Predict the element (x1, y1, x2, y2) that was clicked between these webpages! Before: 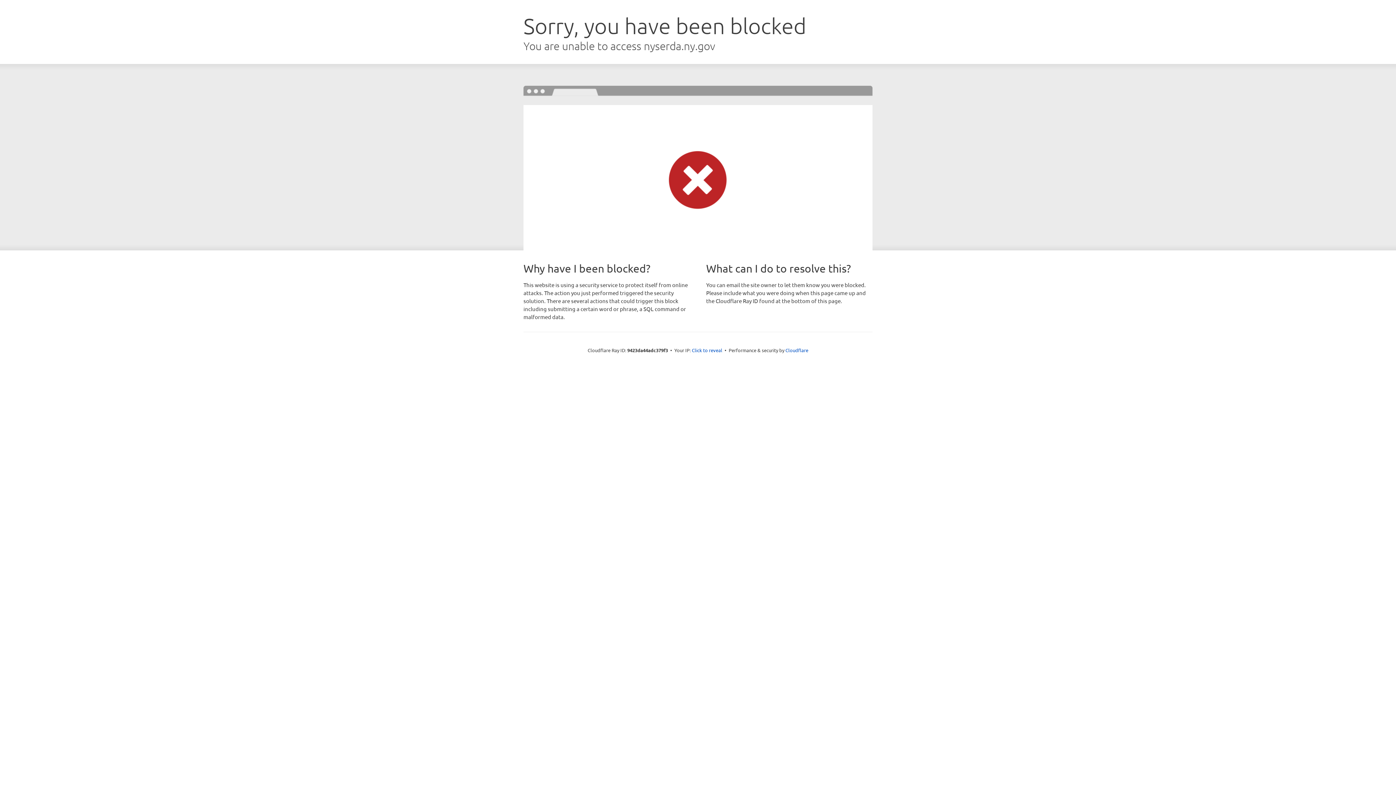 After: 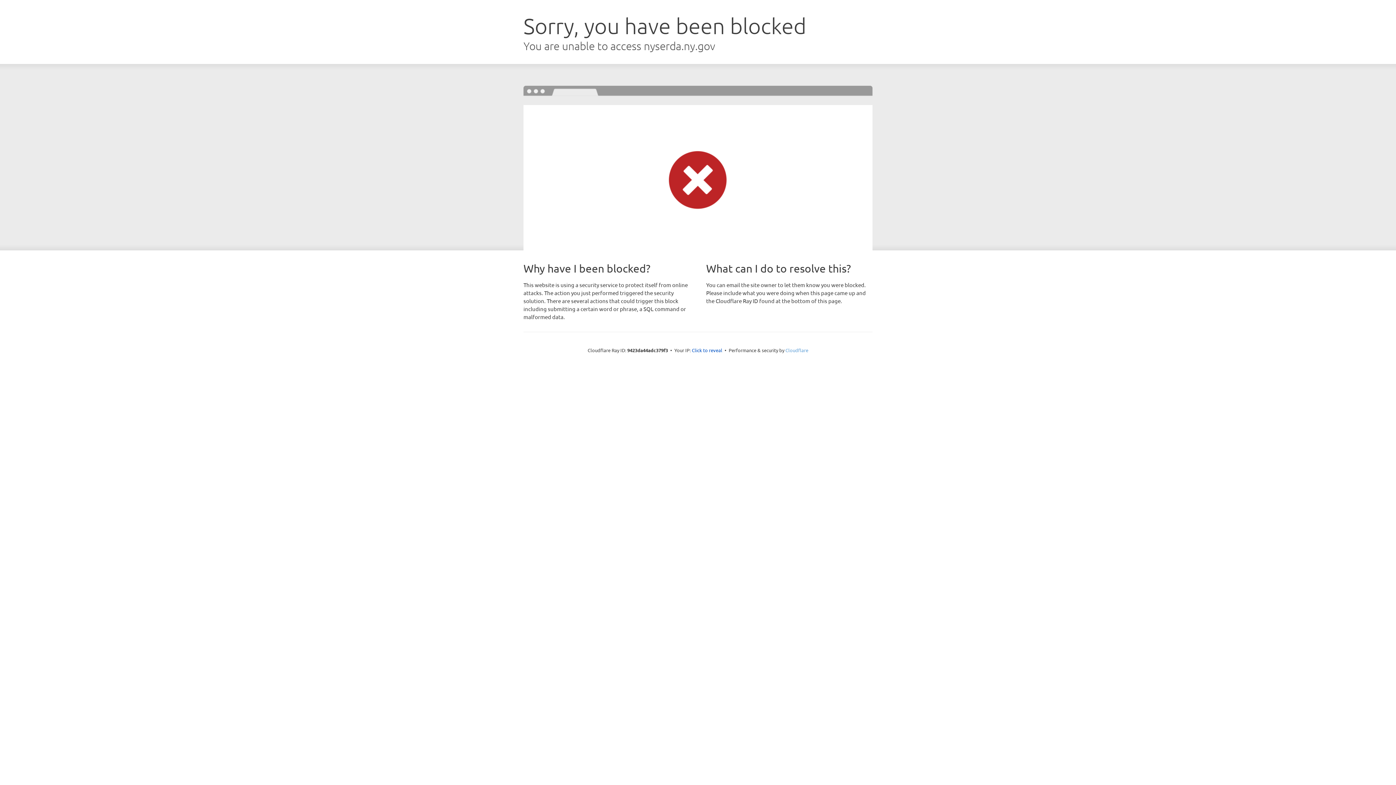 Action: bbox: (785, 347, 808, 353) label: Cloudflare